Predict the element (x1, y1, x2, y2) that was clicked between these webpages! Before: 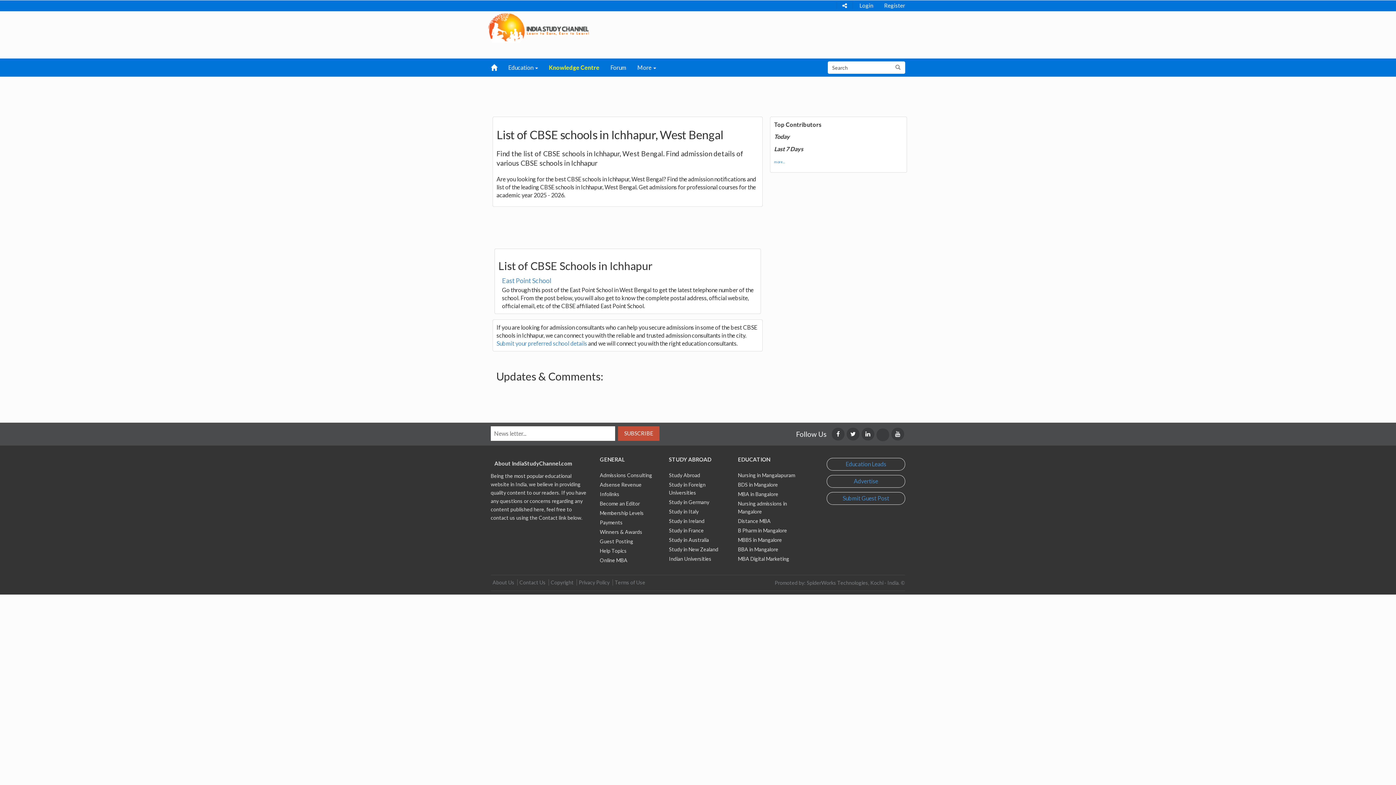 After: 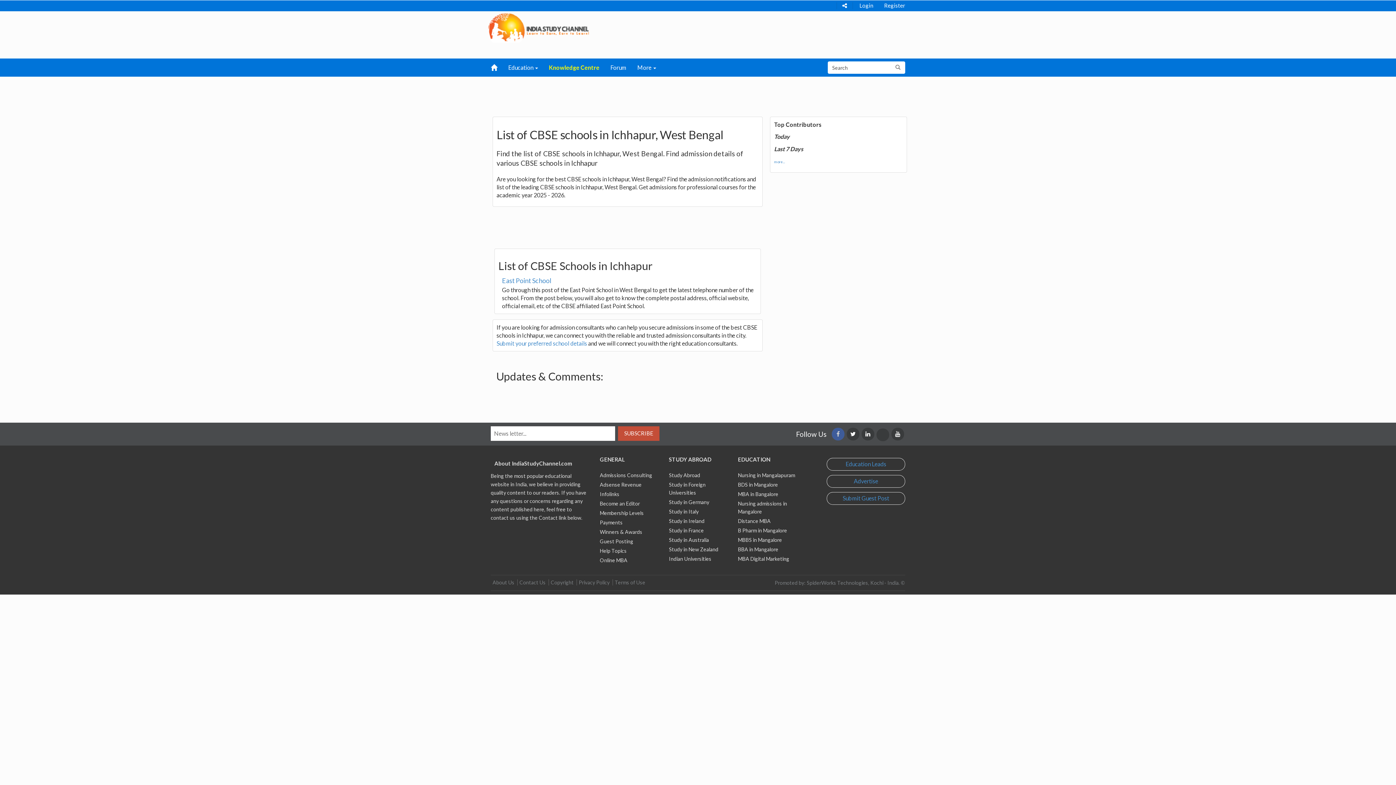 Action: bbox: (832, 427, 844, 440)